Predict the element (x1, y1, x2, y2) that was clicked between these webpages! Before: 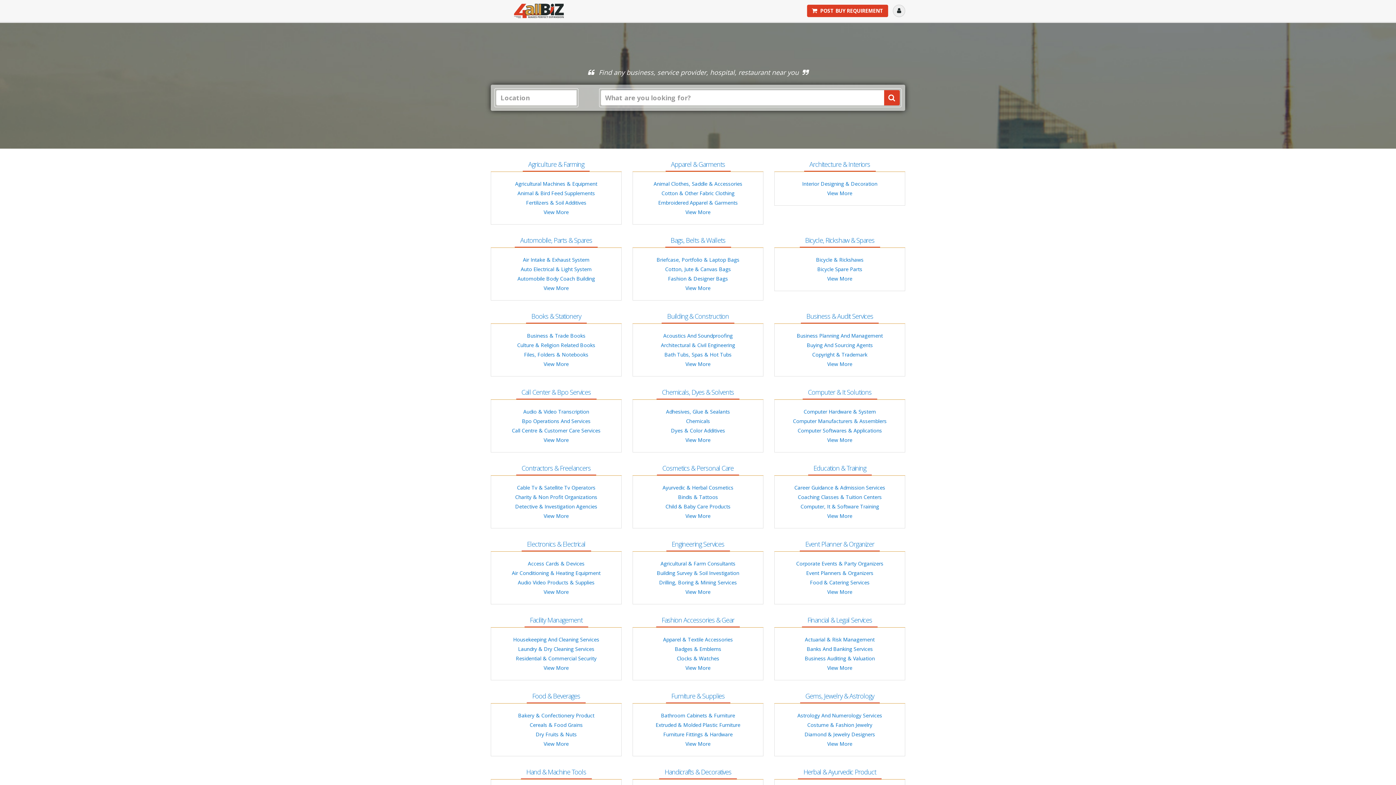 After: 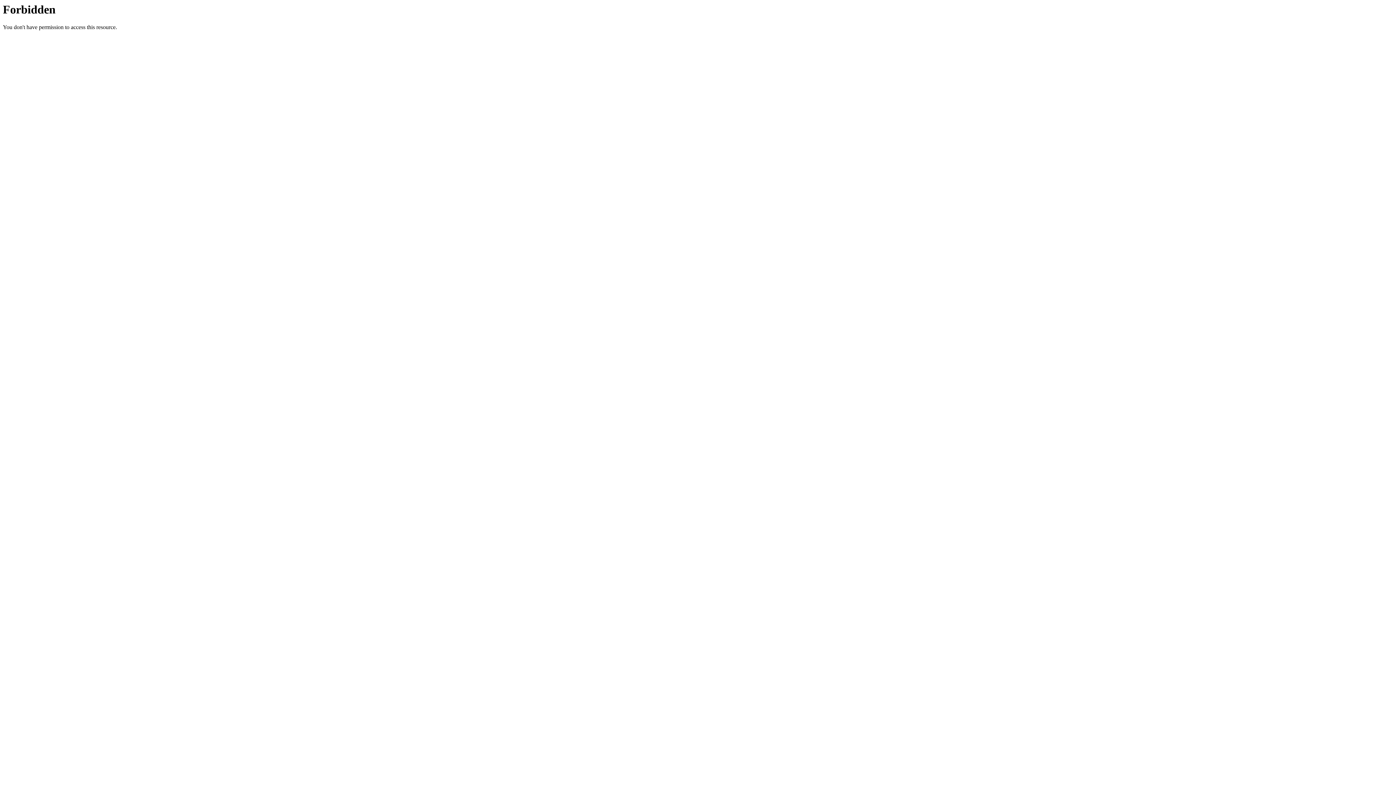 Action: label: Computer & It Solutions bbox: (808, 388, 871, 396)